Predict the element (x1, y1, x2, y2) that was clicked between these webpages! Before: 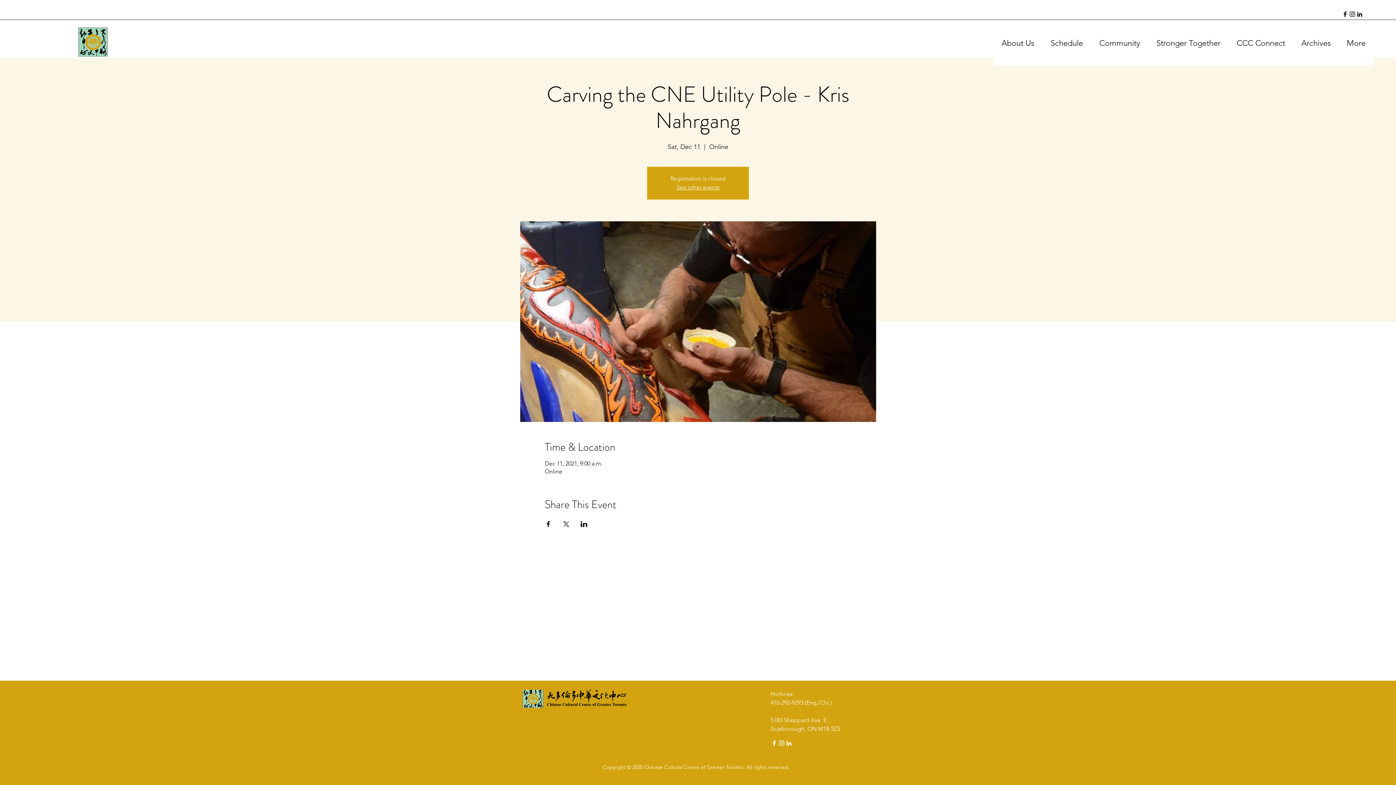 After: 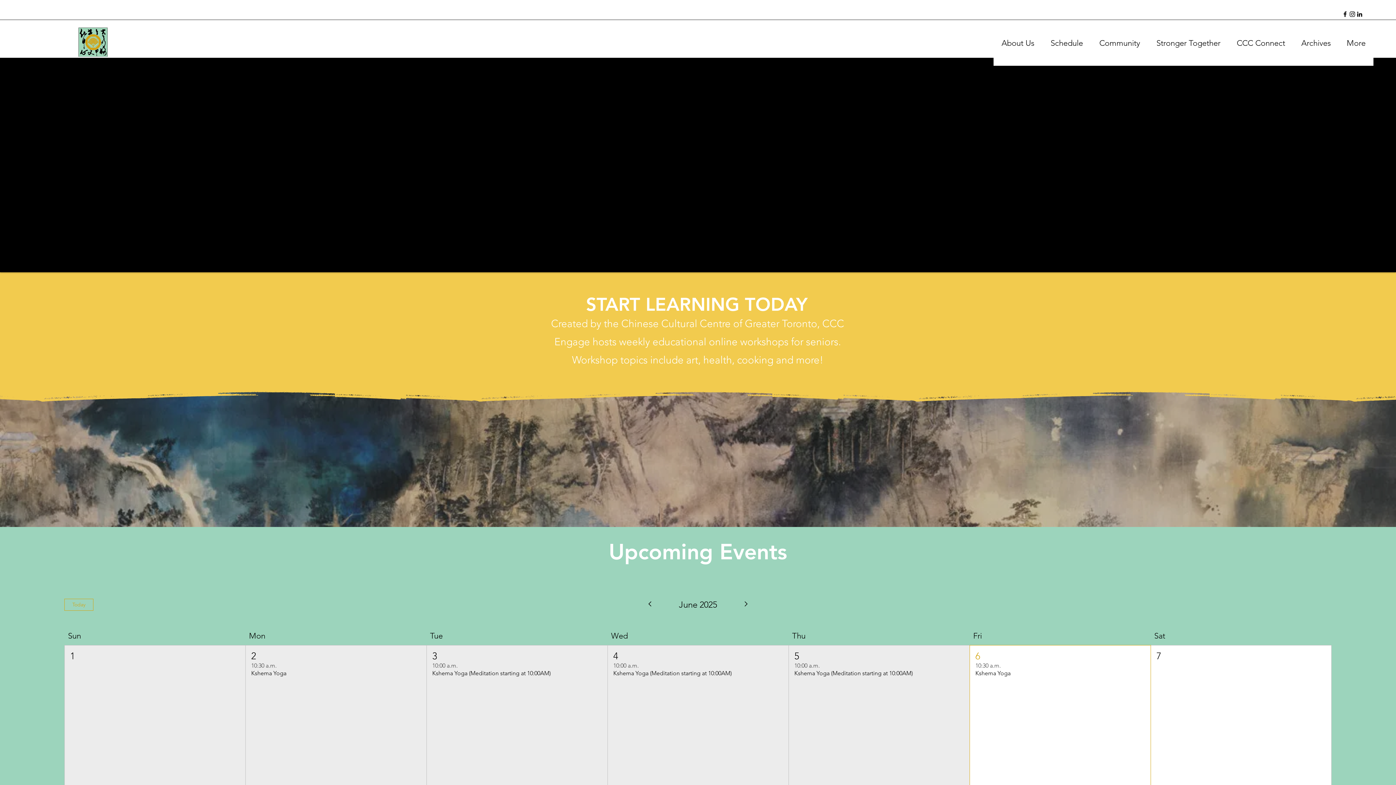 Action: label: Community bbox: (1091, 20, 1148, 65)